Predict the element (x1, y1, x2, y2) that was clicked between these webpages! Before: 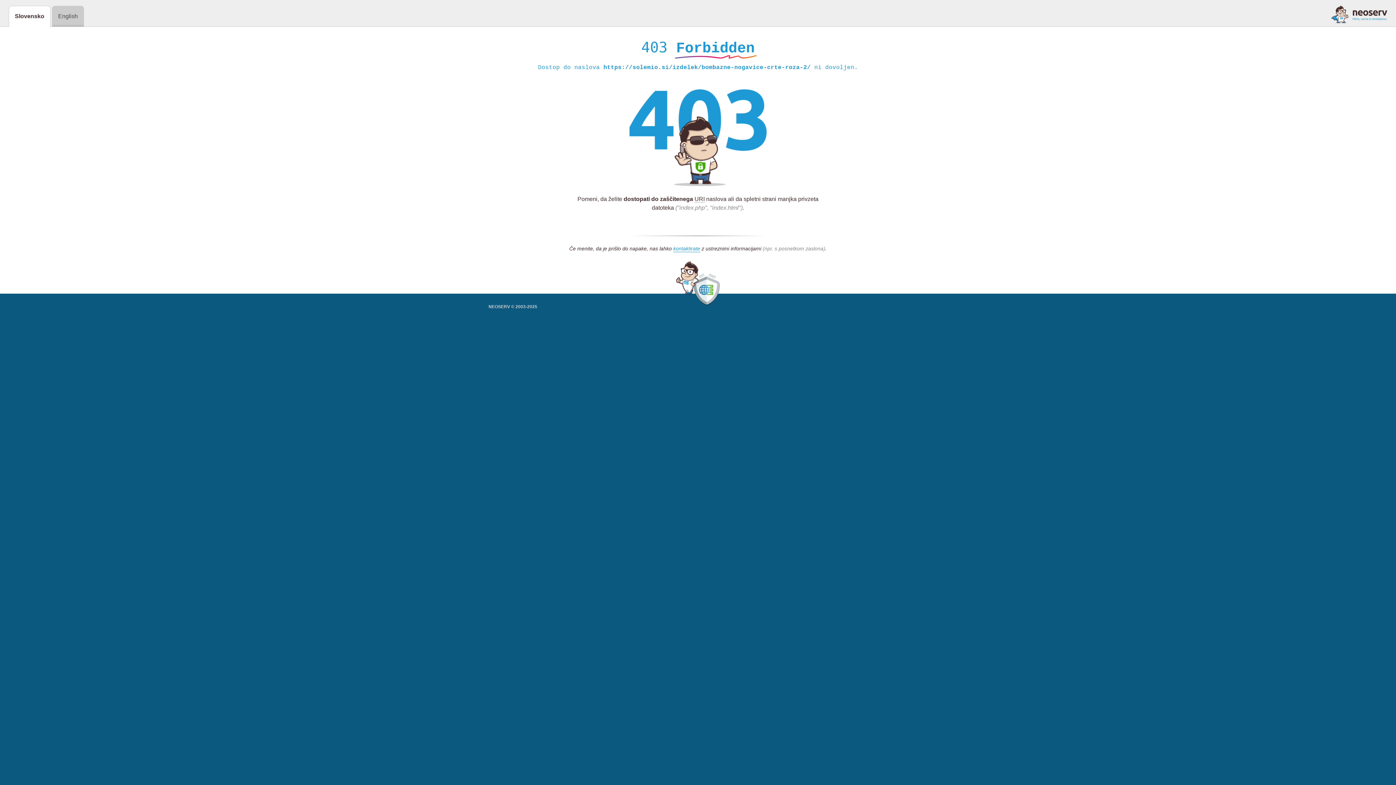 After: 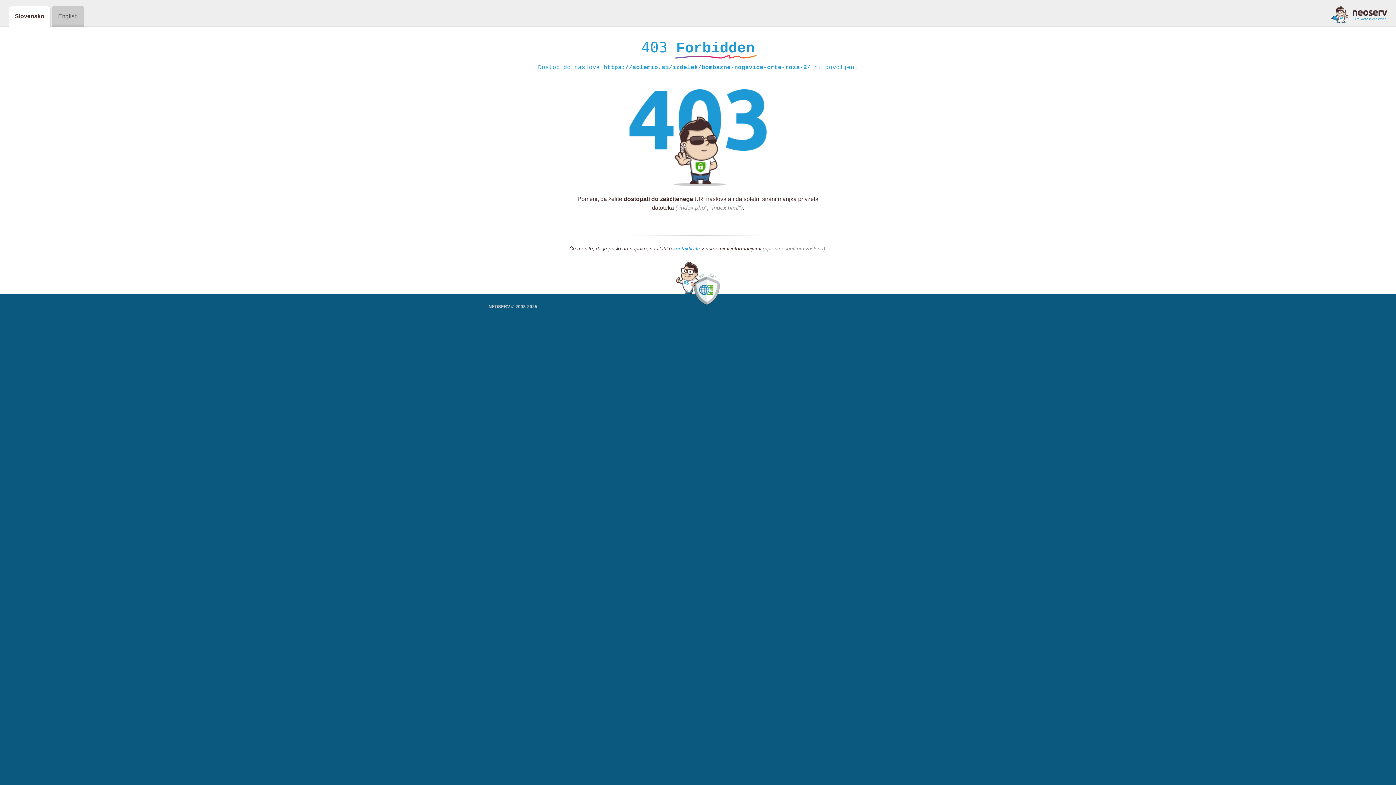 Action: label: kontaktirate bbox: (673, 245, 700, 252)